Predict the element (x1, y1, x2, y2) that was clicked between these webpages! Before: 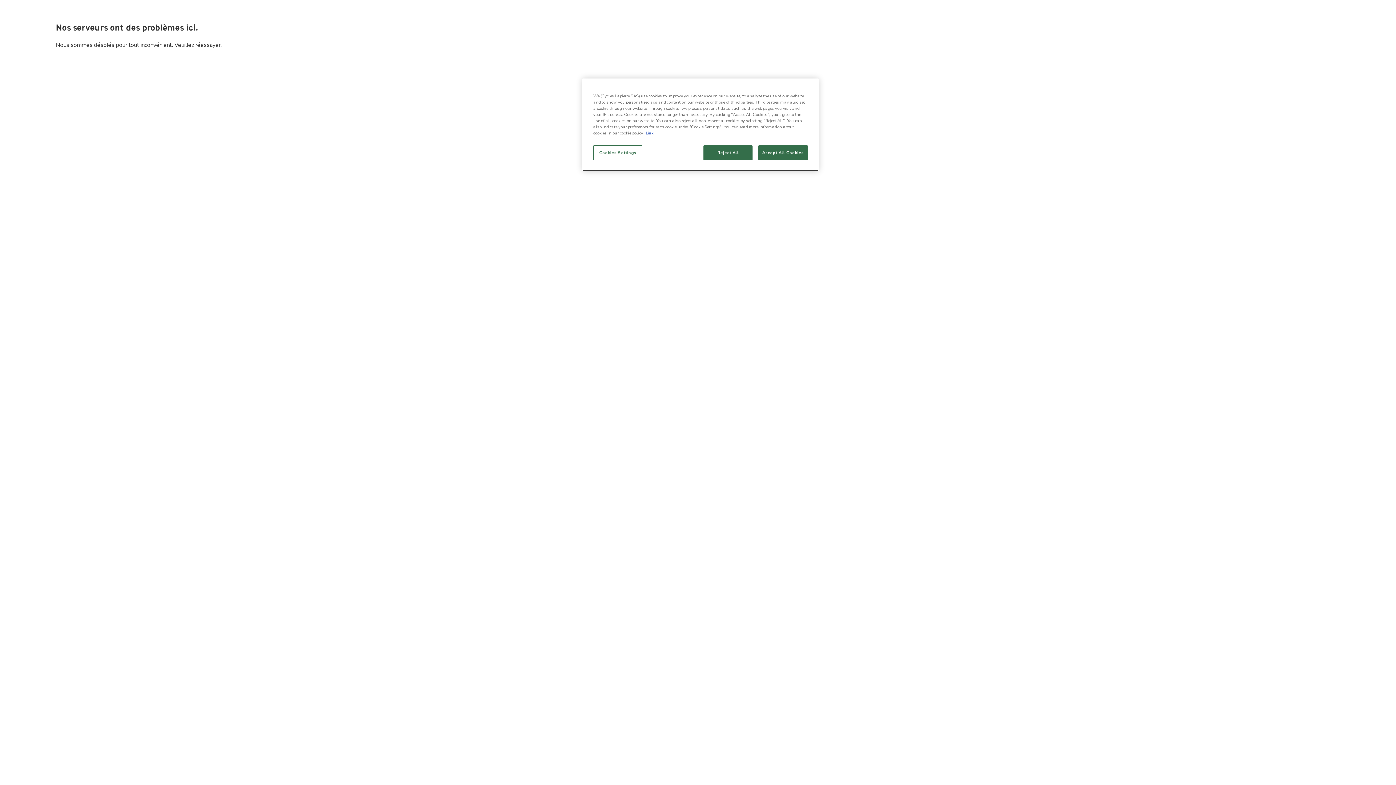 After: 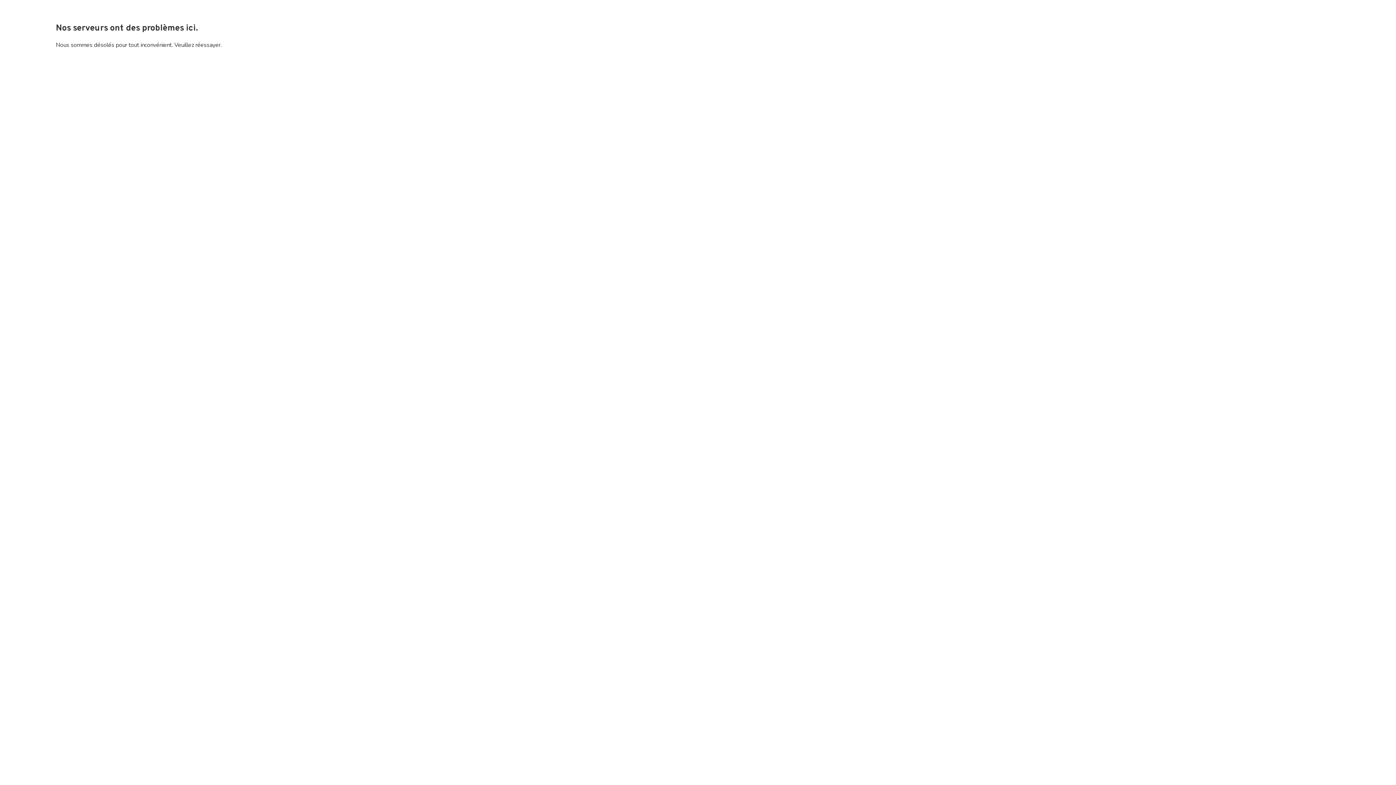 Action: label: Reject All bbox: (703, 145, 752, 160)